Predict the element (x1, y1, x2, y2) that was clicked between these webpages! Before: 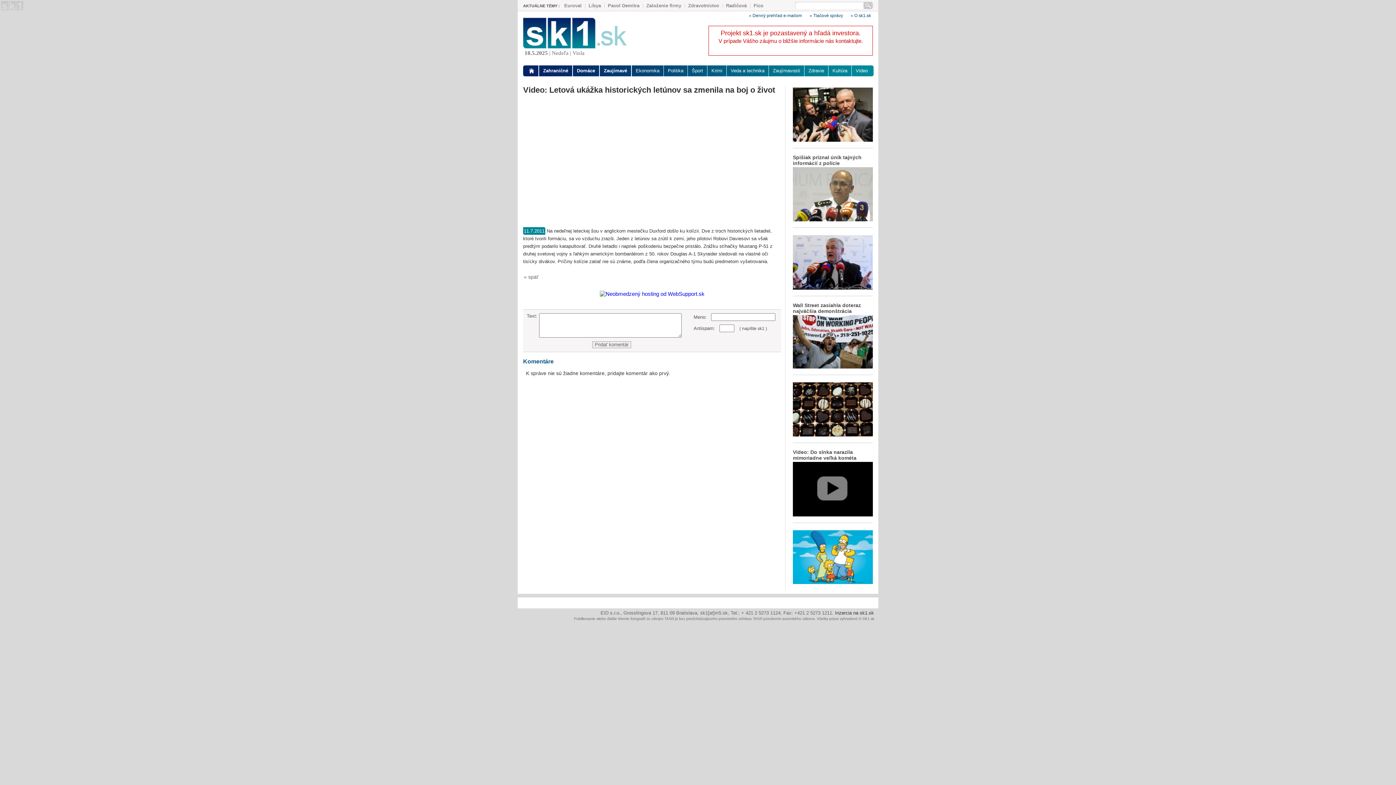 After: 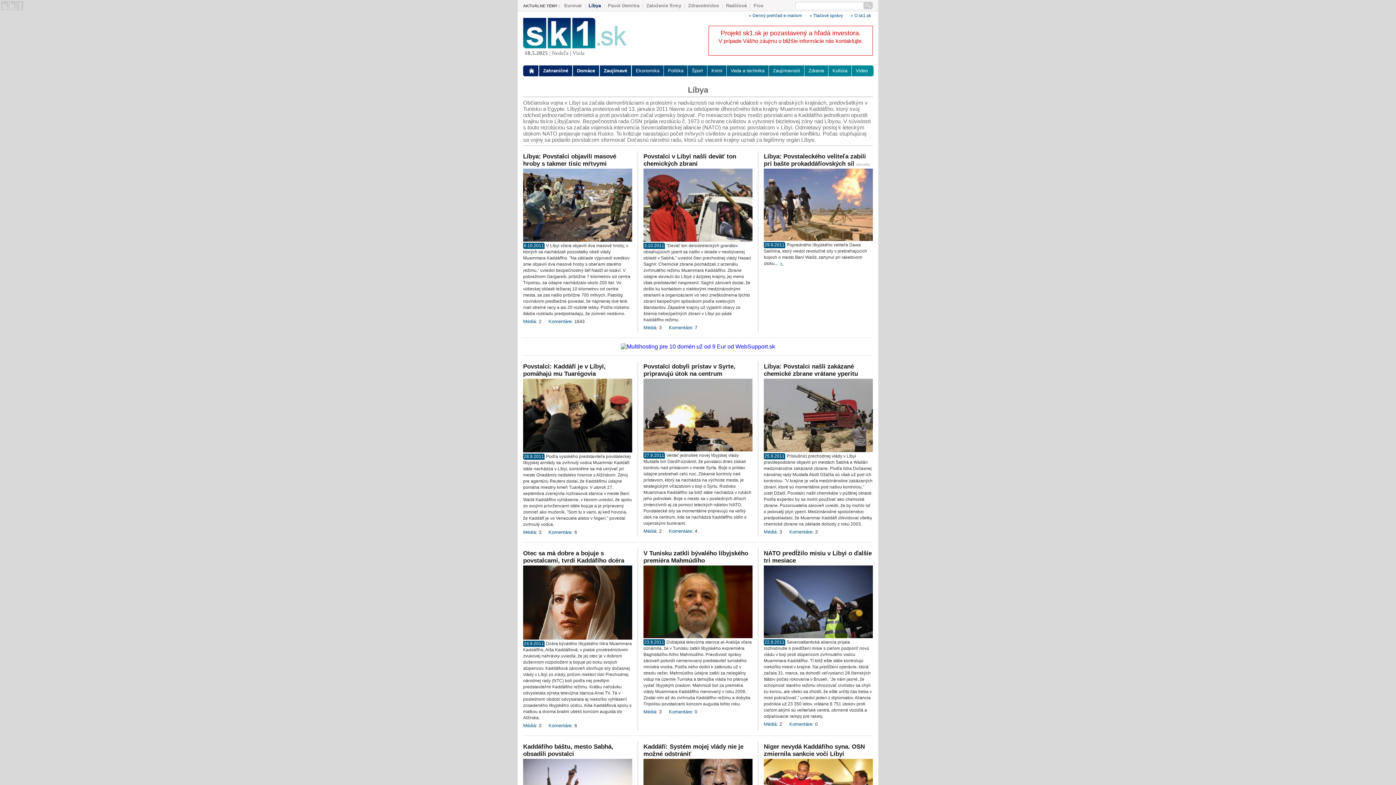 Action: label: Líbya bbox: (588, 2, 601, 8)